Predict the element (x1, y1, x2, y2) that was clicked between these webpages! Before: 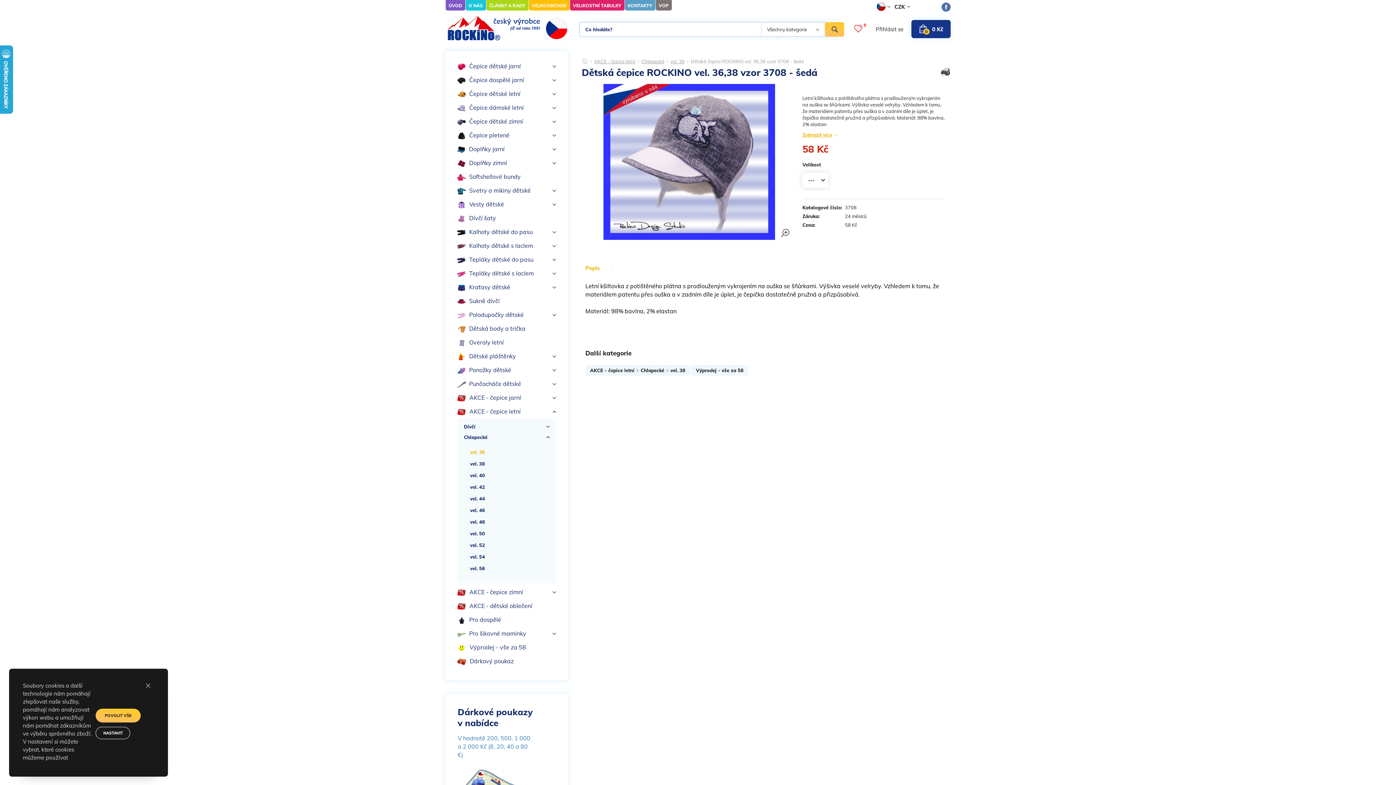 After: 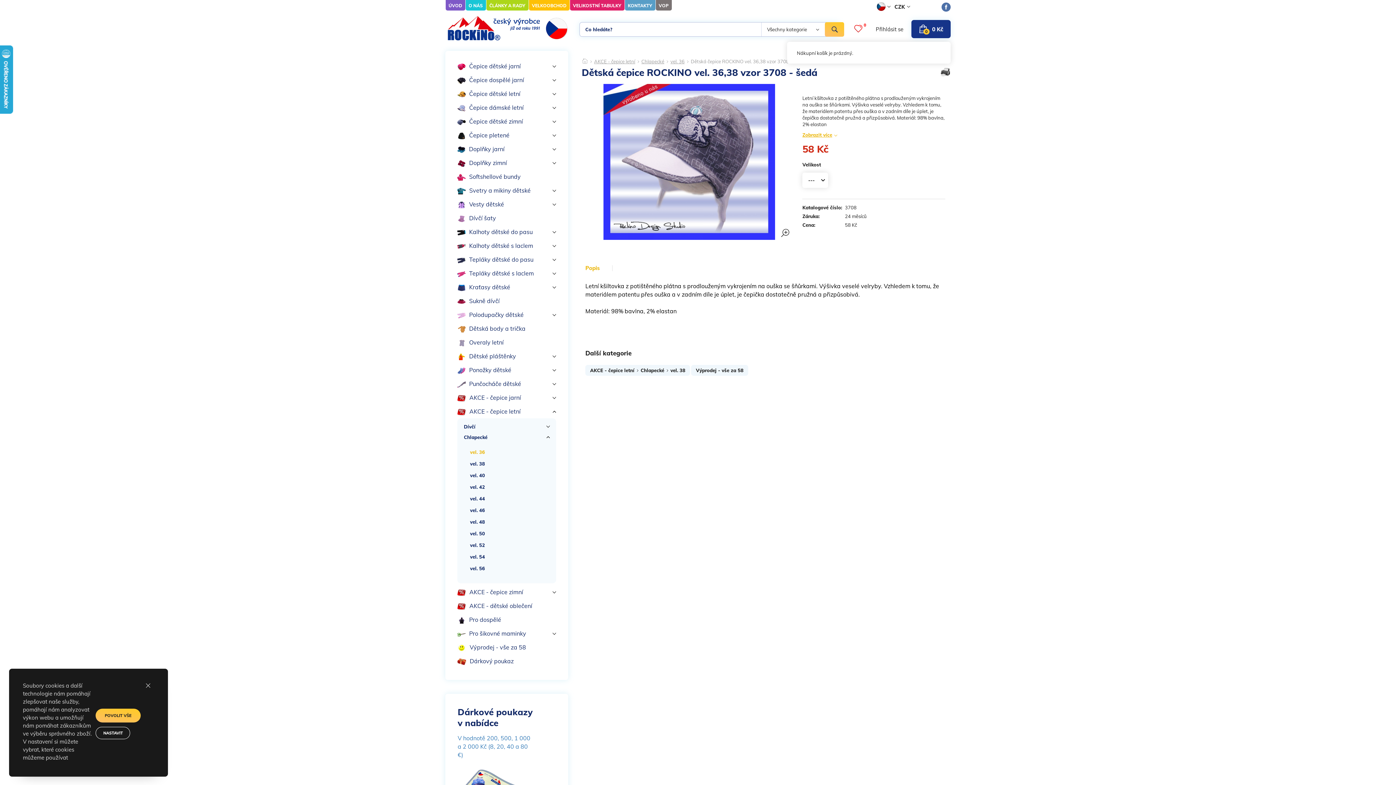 Action: bbox: (911, 20, 950, 38) label: 0 Kč
0